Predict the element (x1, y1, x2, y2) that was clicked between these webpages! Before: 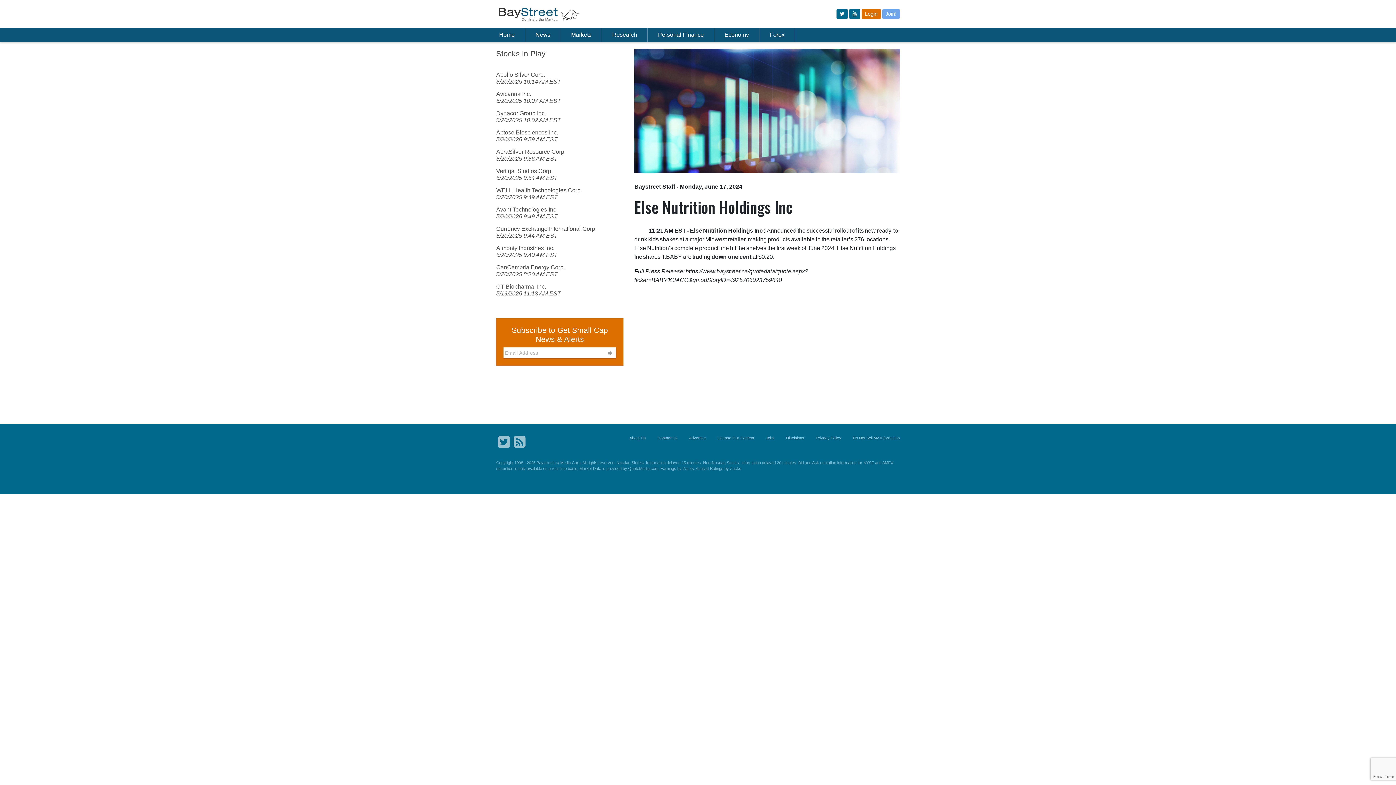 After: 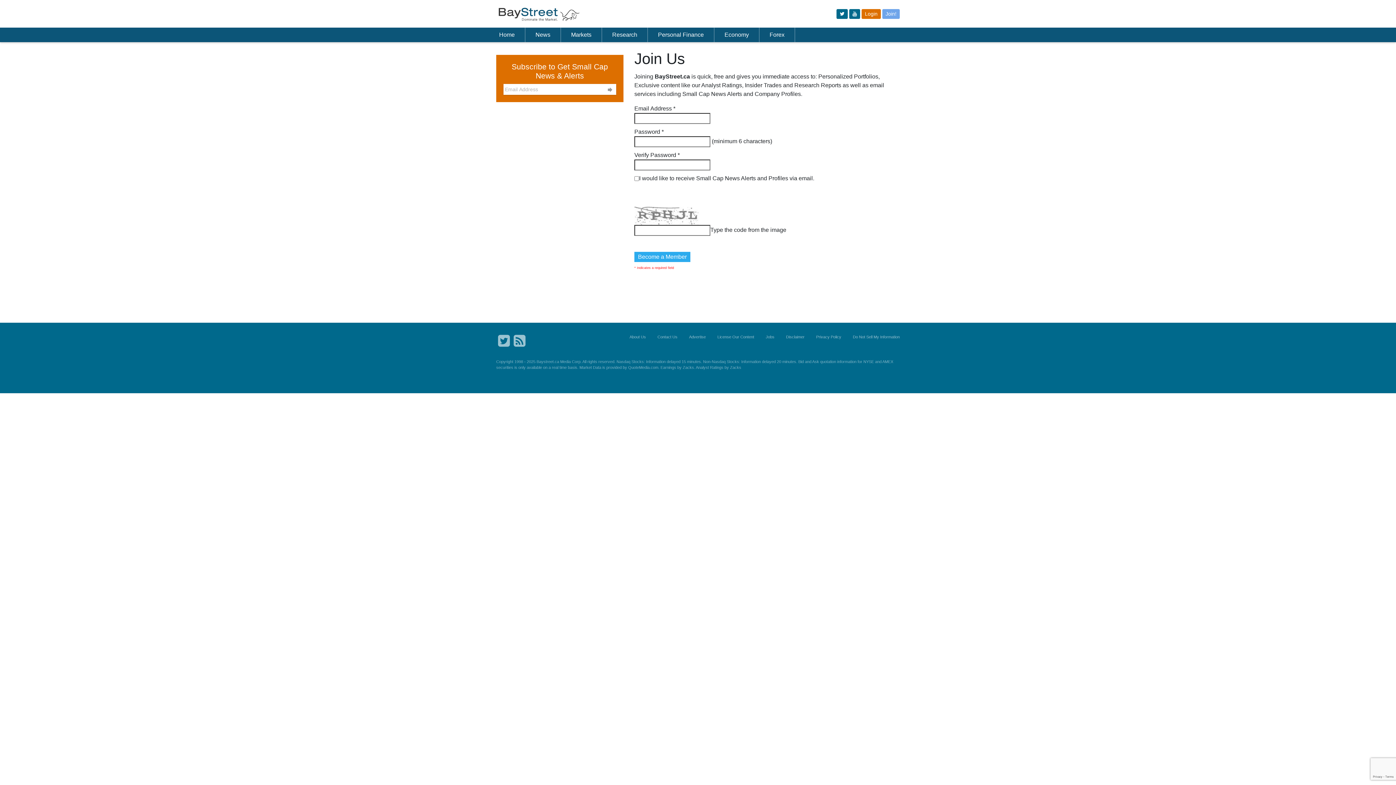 Action: bbox: (882, 8, 900, 18) label: Join!